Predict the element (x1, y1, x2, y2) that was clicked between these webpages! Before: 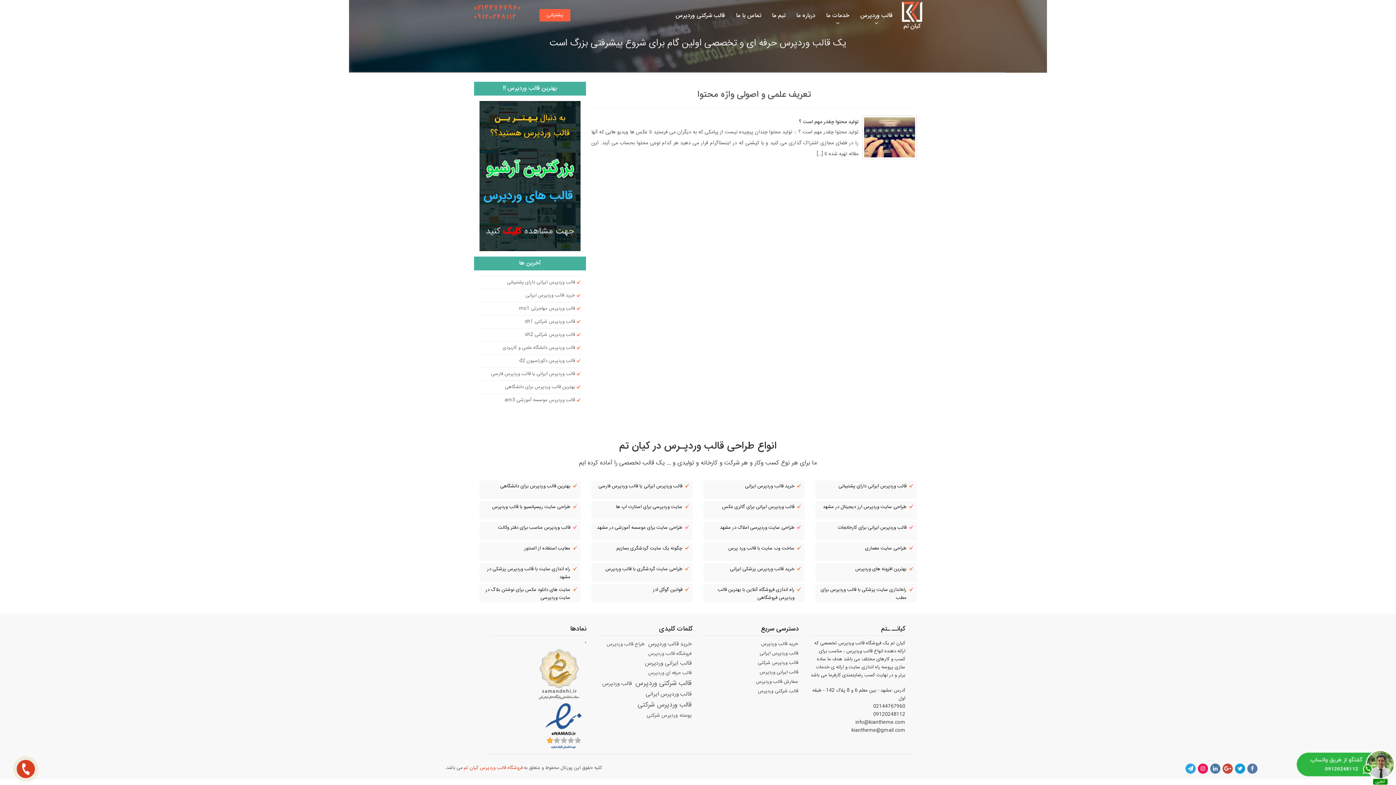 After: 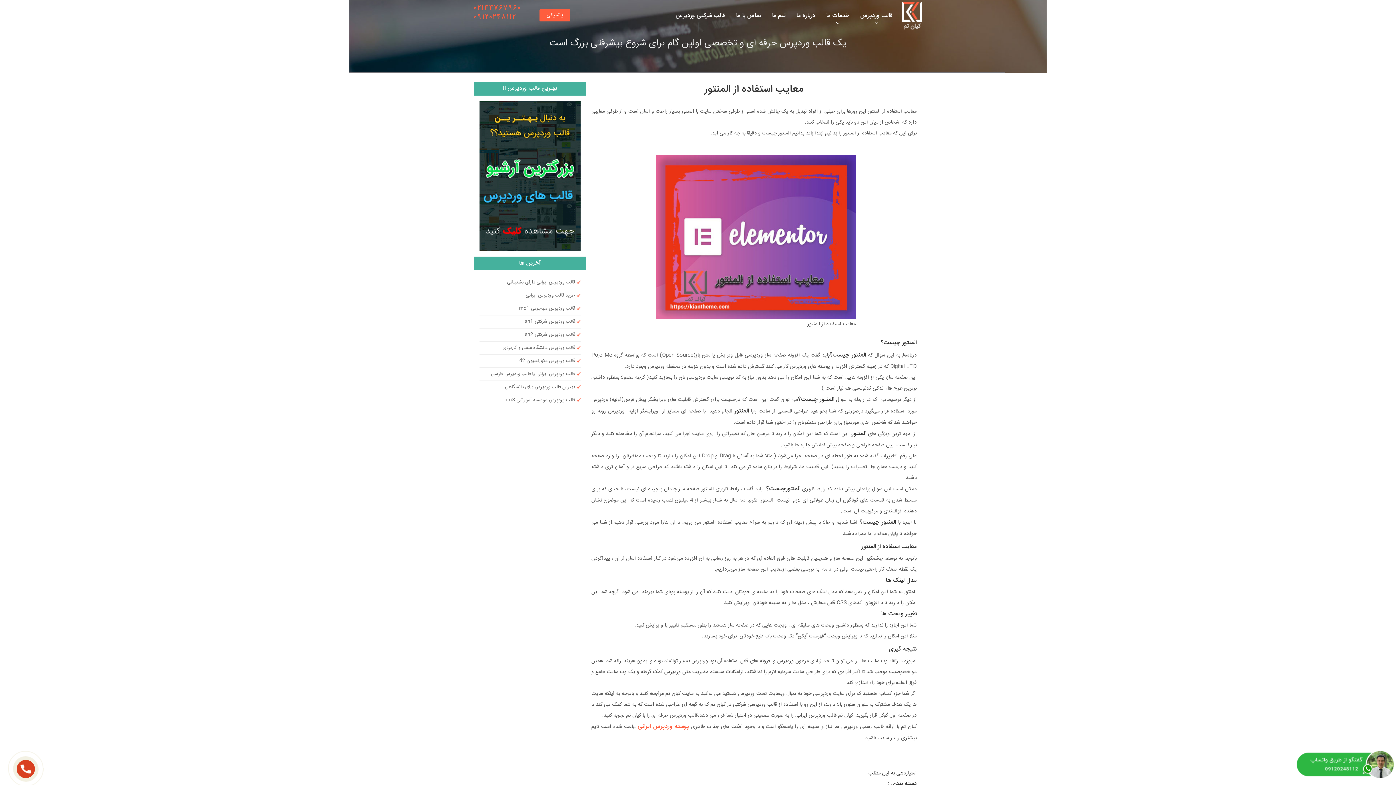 Action: label: معایب استفاده از المنتور bbox: (479, 543, 580, 561)